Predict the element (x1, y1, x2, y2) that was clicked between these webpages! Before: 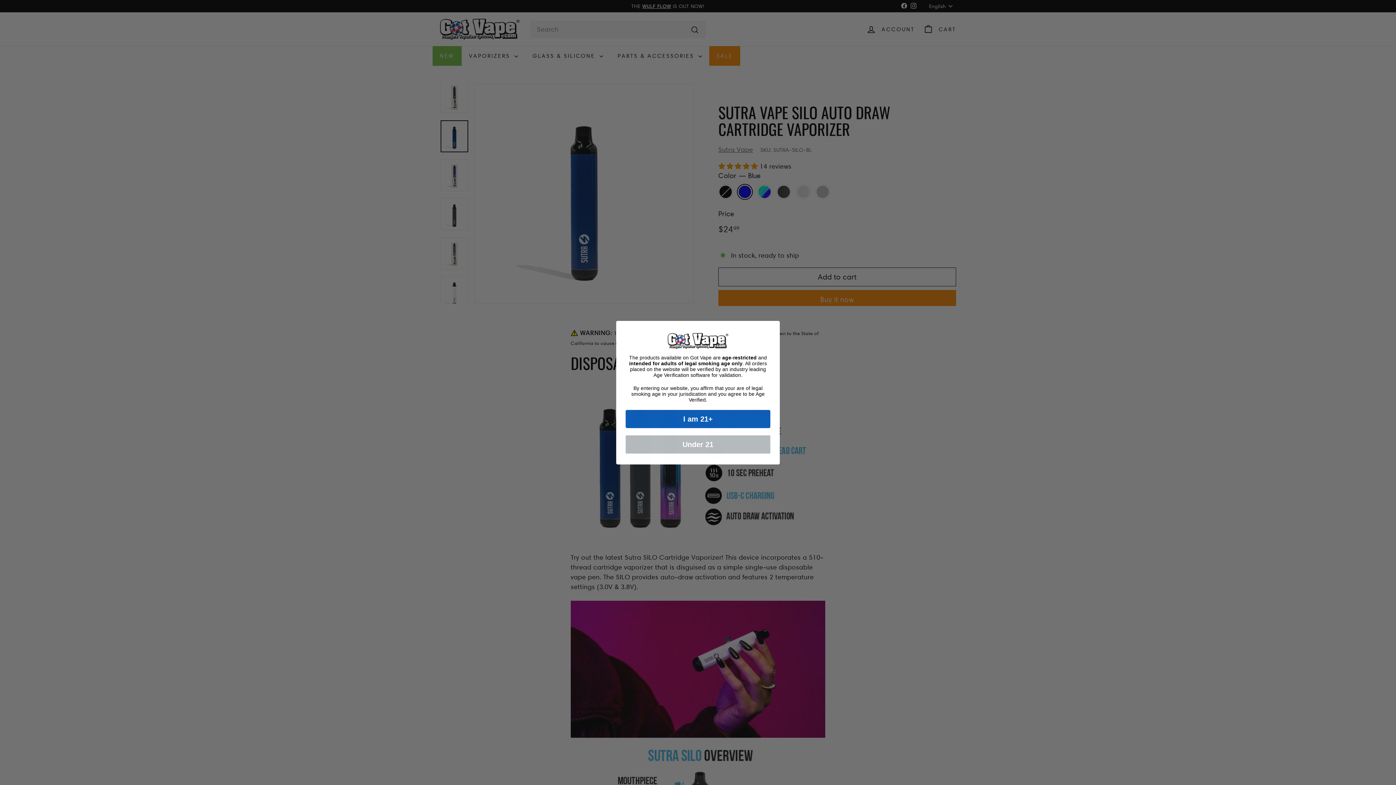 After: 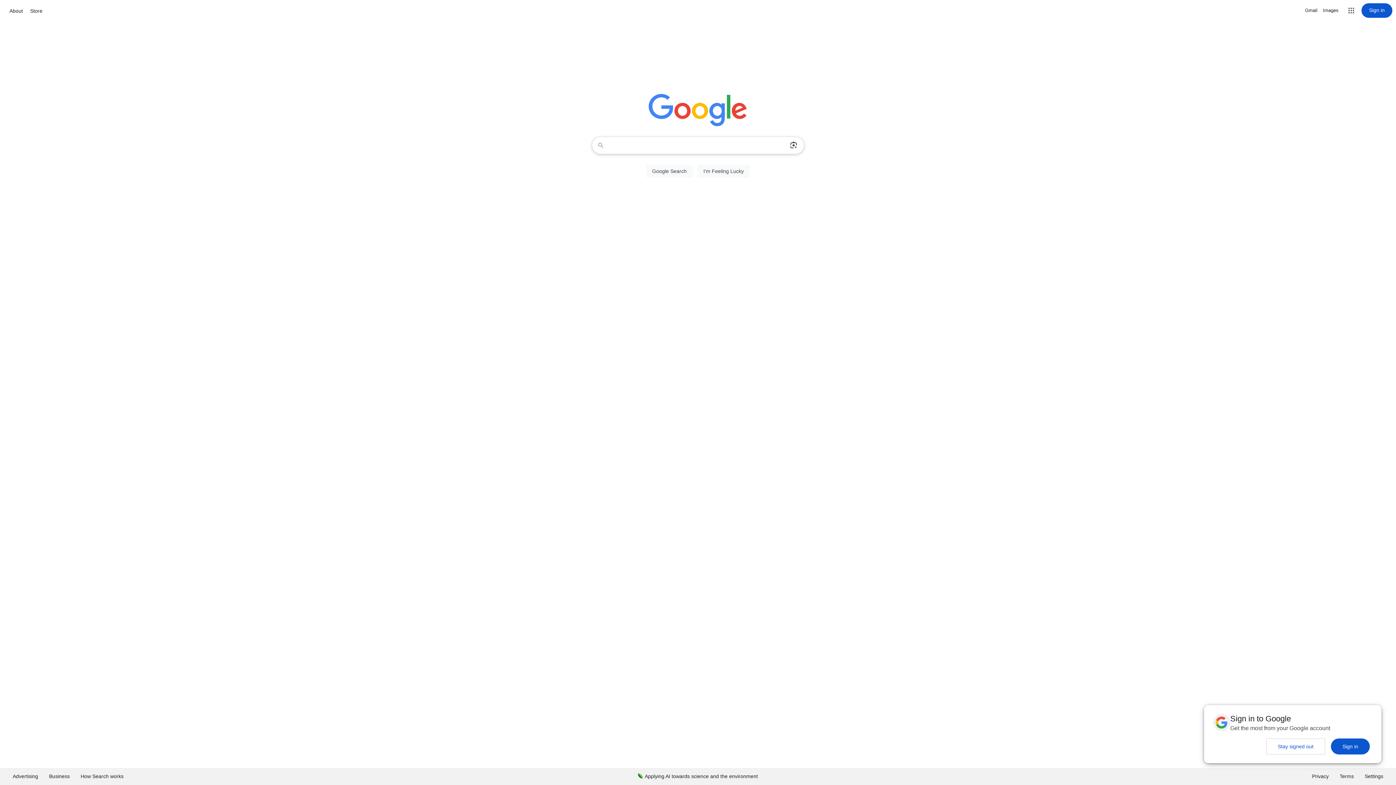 Action: bbox: (625, 435, 770, 453) label: Under 21